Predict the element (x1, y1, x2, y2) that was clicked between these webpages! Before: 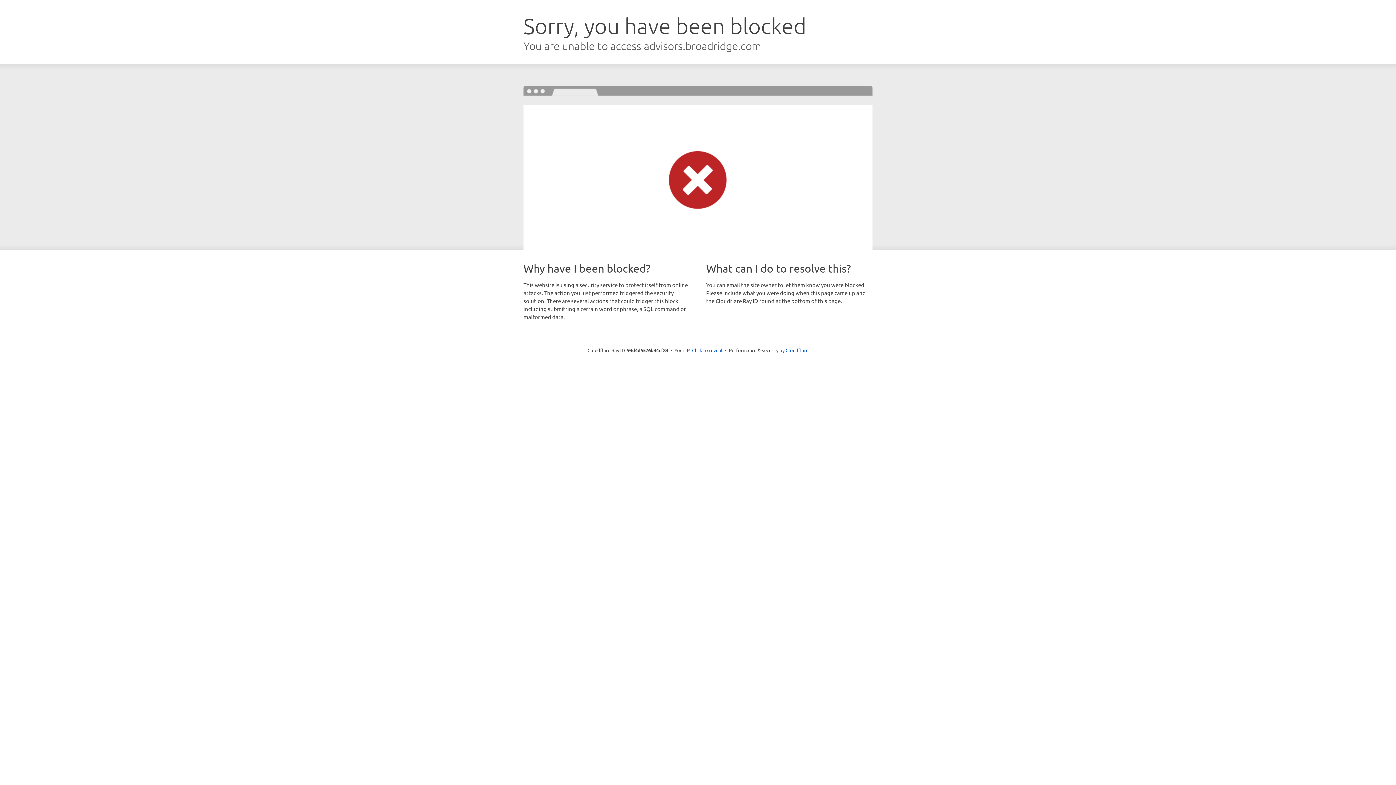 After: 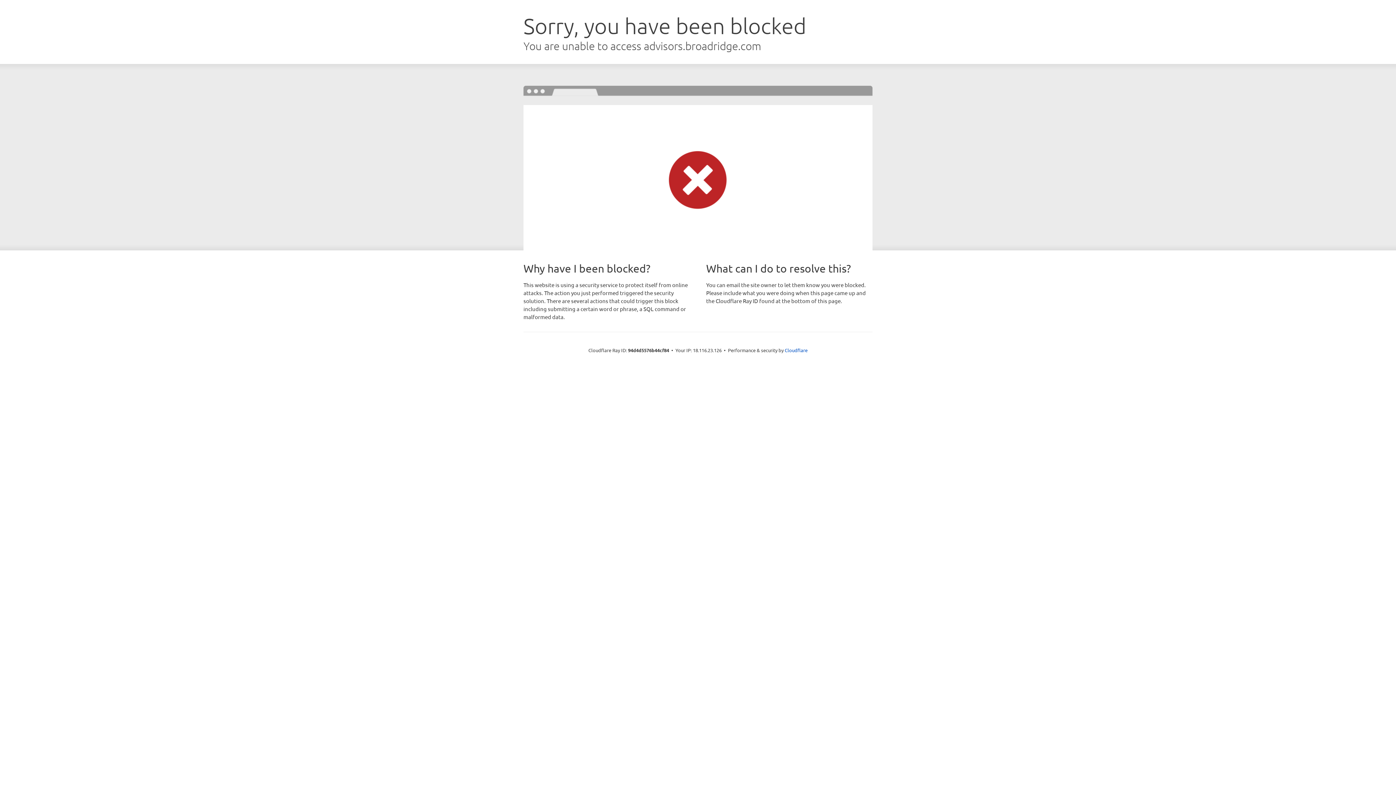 Action: label: Click to reveal bbox: (692, 346, 722, 353)